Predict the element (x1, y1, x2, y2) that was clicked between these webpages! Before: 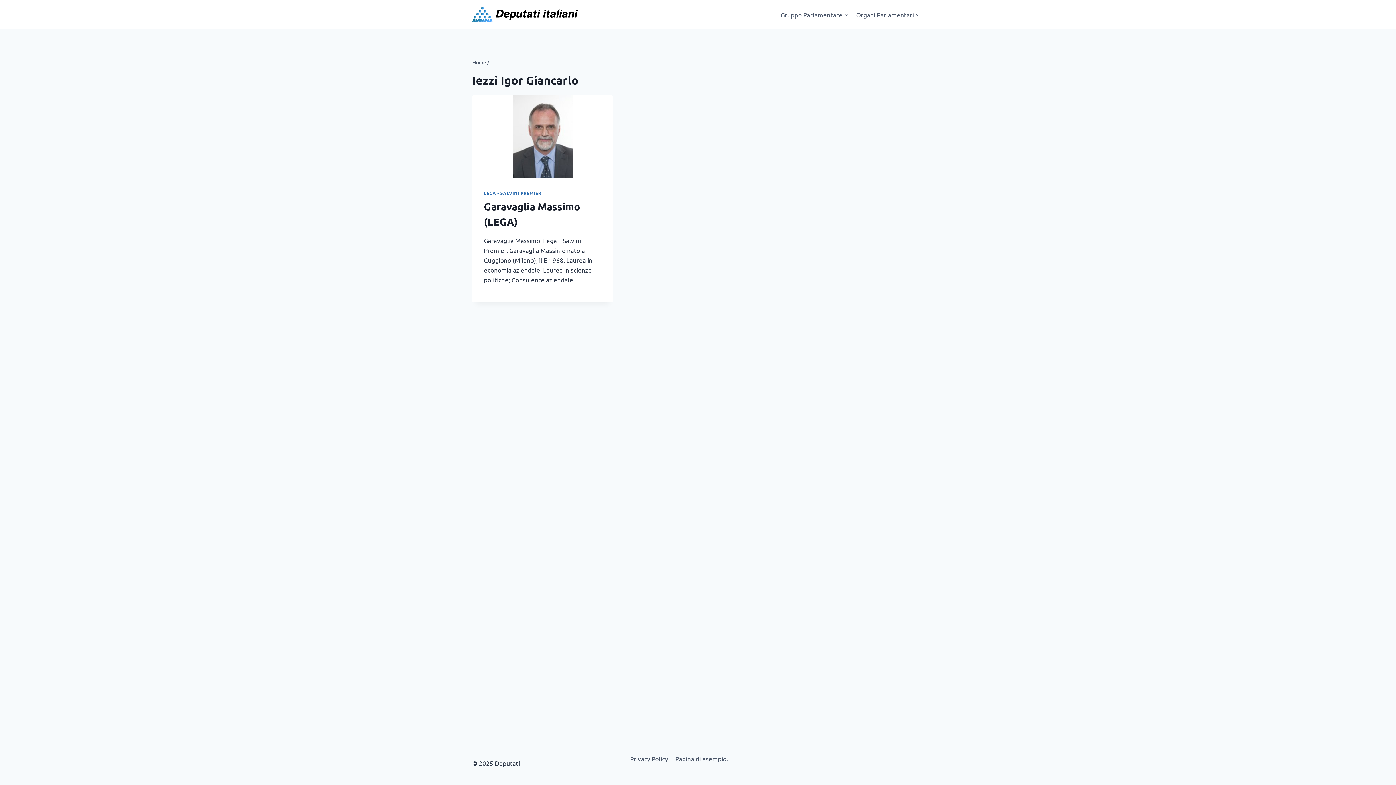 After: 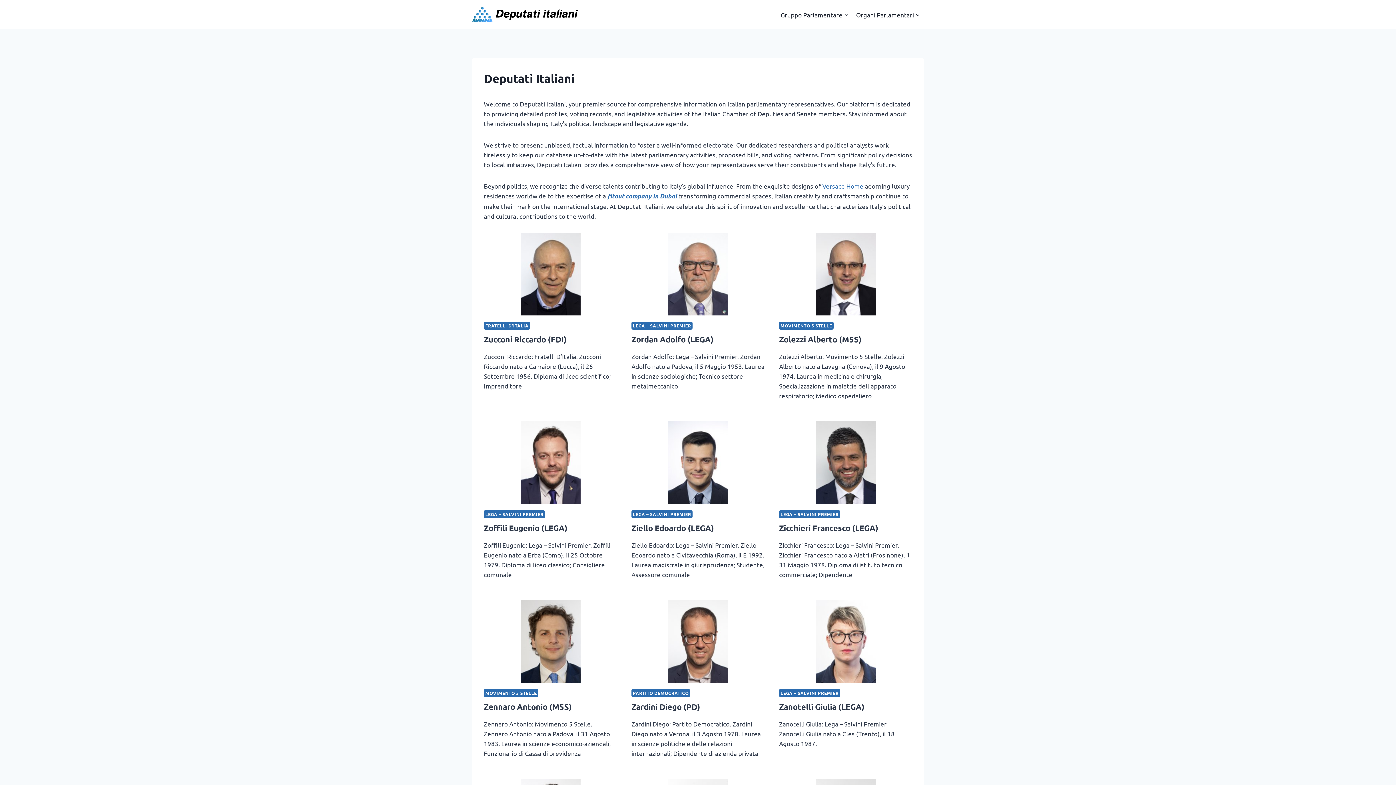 Action: bbox: (472, 6, 578, 22)